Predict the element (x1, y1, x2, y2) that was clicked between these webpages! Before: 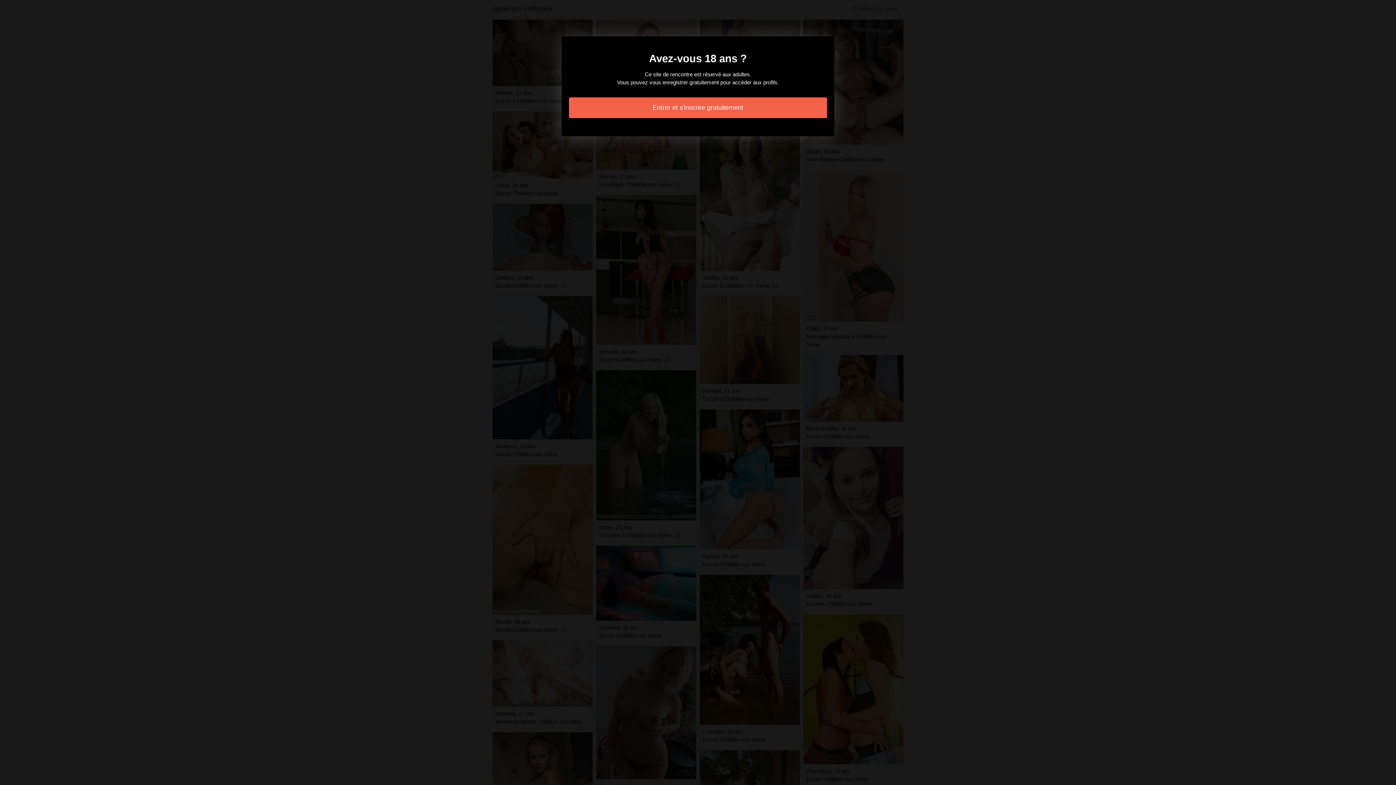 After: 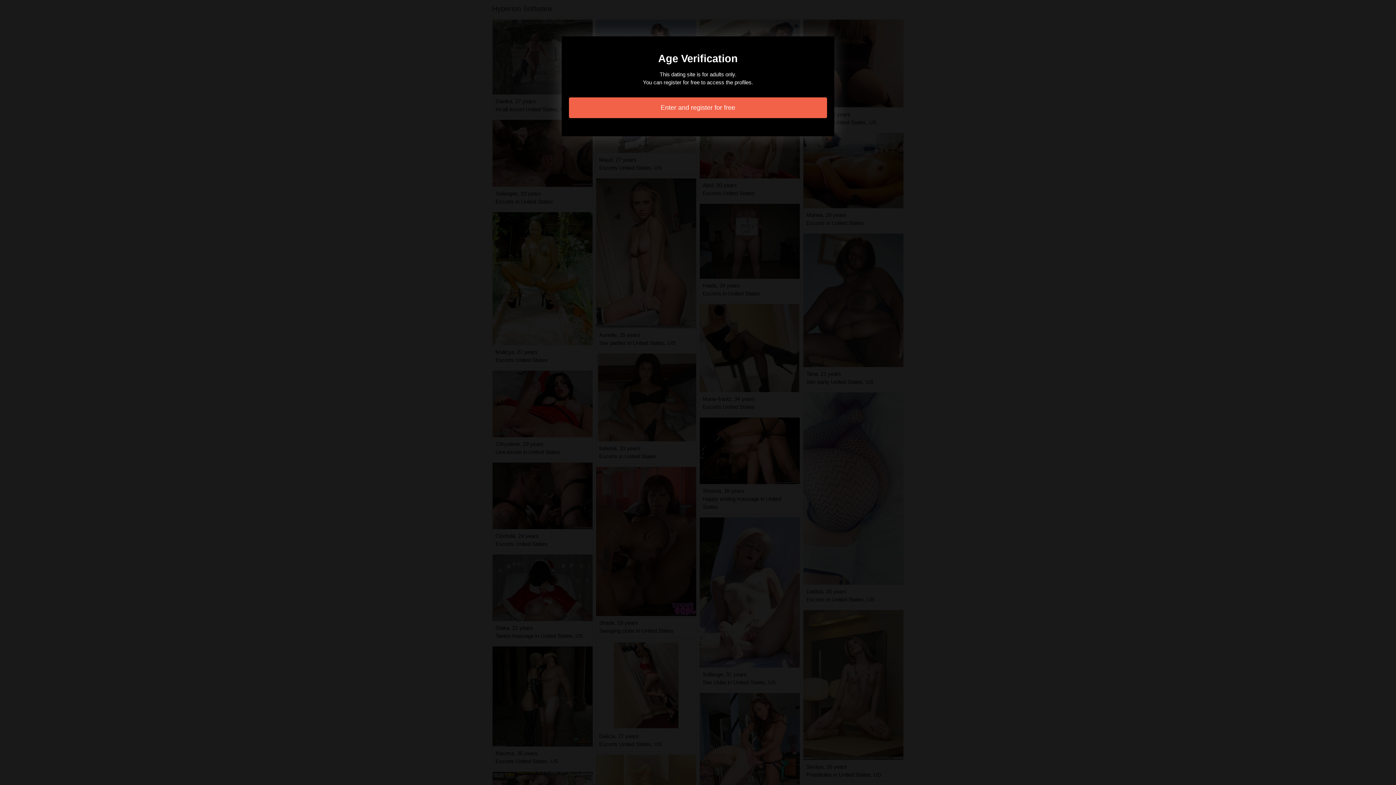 Action: bbox: (569, 97, 827, 118) label: Entrer et s'inscrire gratuitement